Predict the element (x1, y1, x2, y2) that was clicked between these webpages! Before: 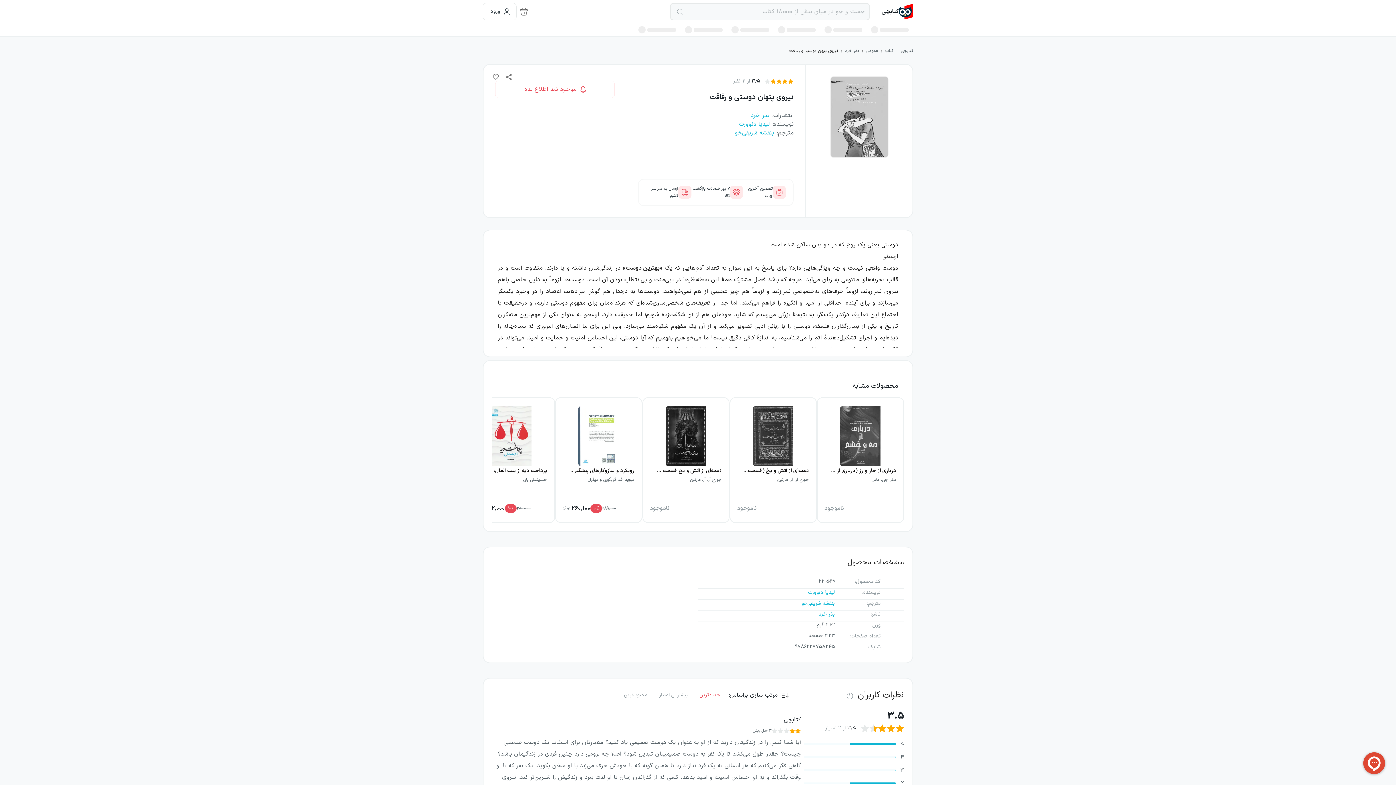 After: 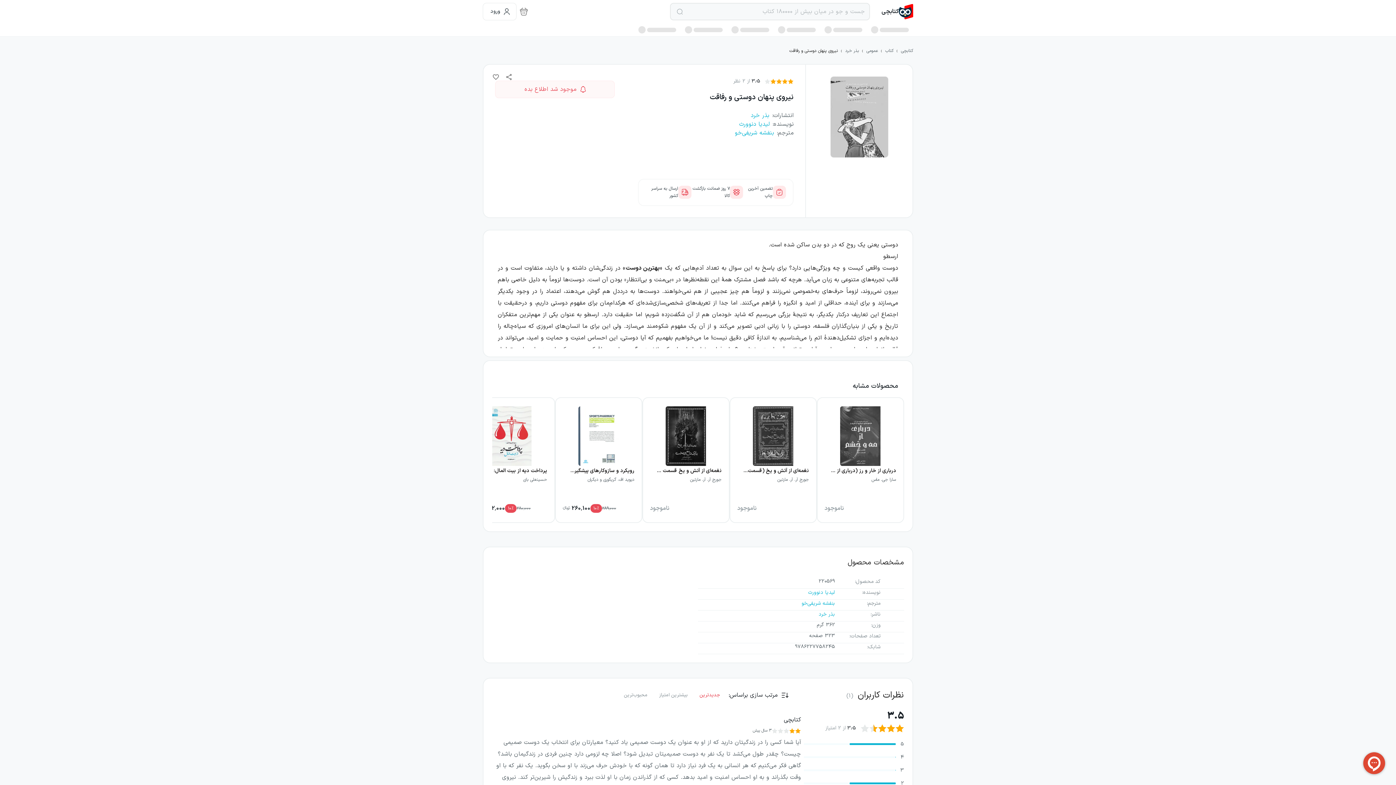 Action: bbox: (495, 80, 614, 98) label: موجود شد اطلاع بده